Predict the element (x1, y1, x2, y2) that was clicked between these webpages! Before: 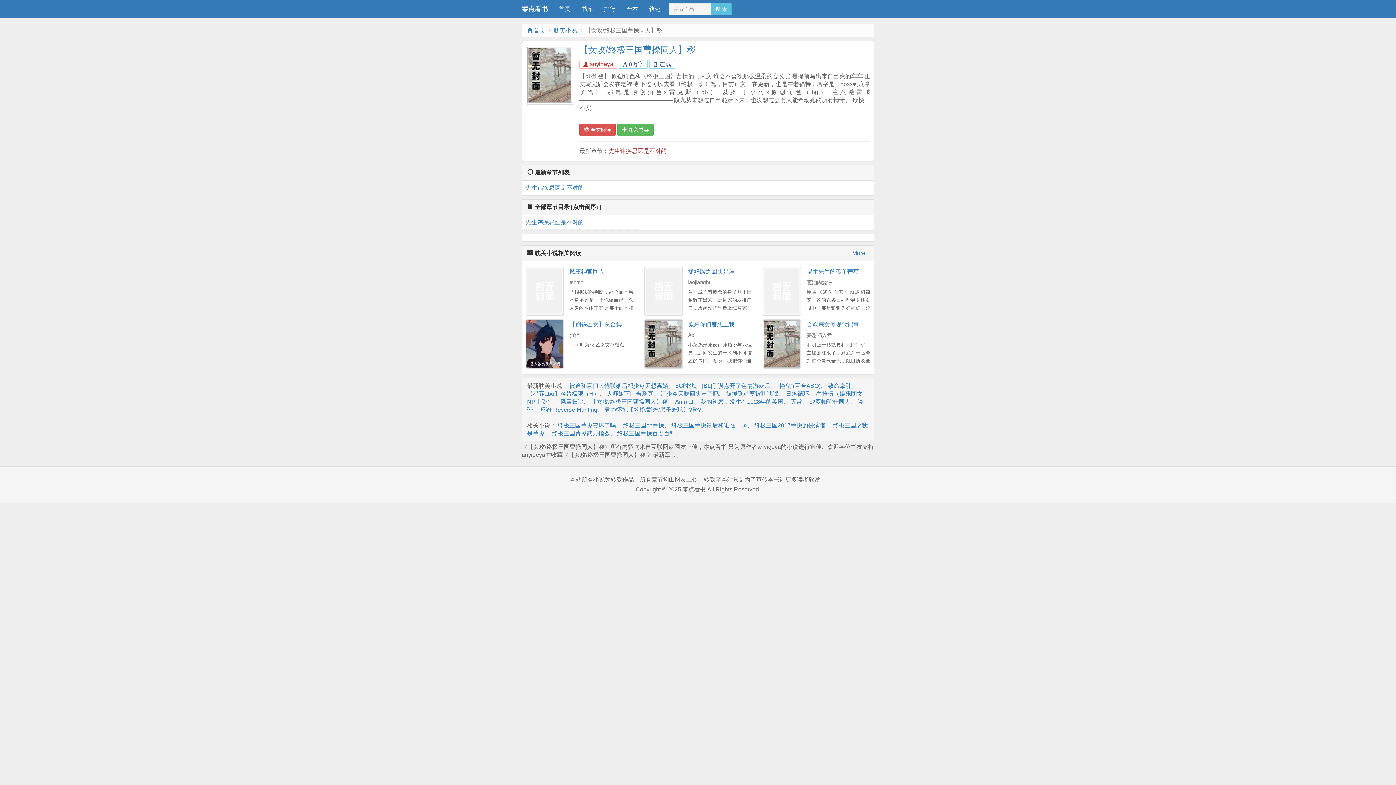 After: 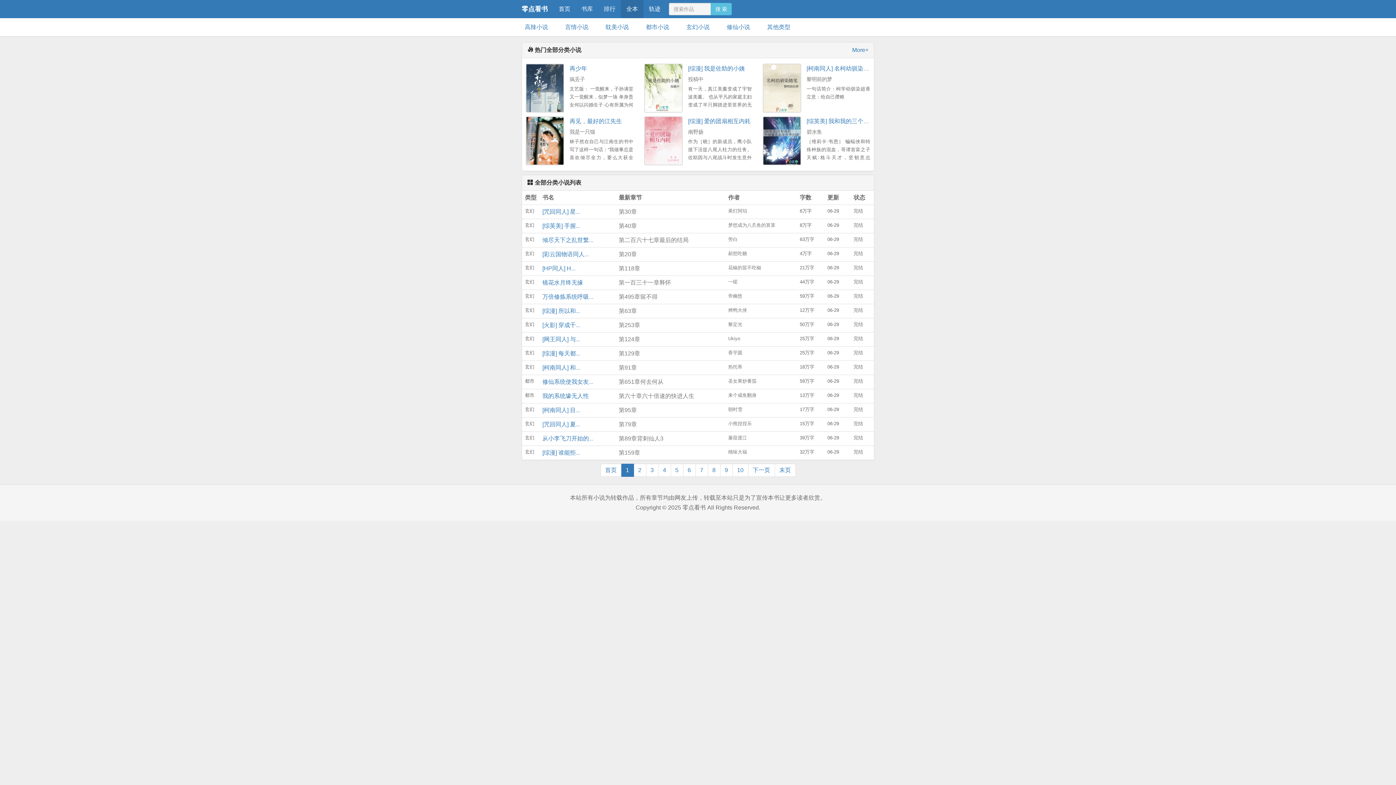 Action: label: 全本 bbox: (621, 0, 643, 18)